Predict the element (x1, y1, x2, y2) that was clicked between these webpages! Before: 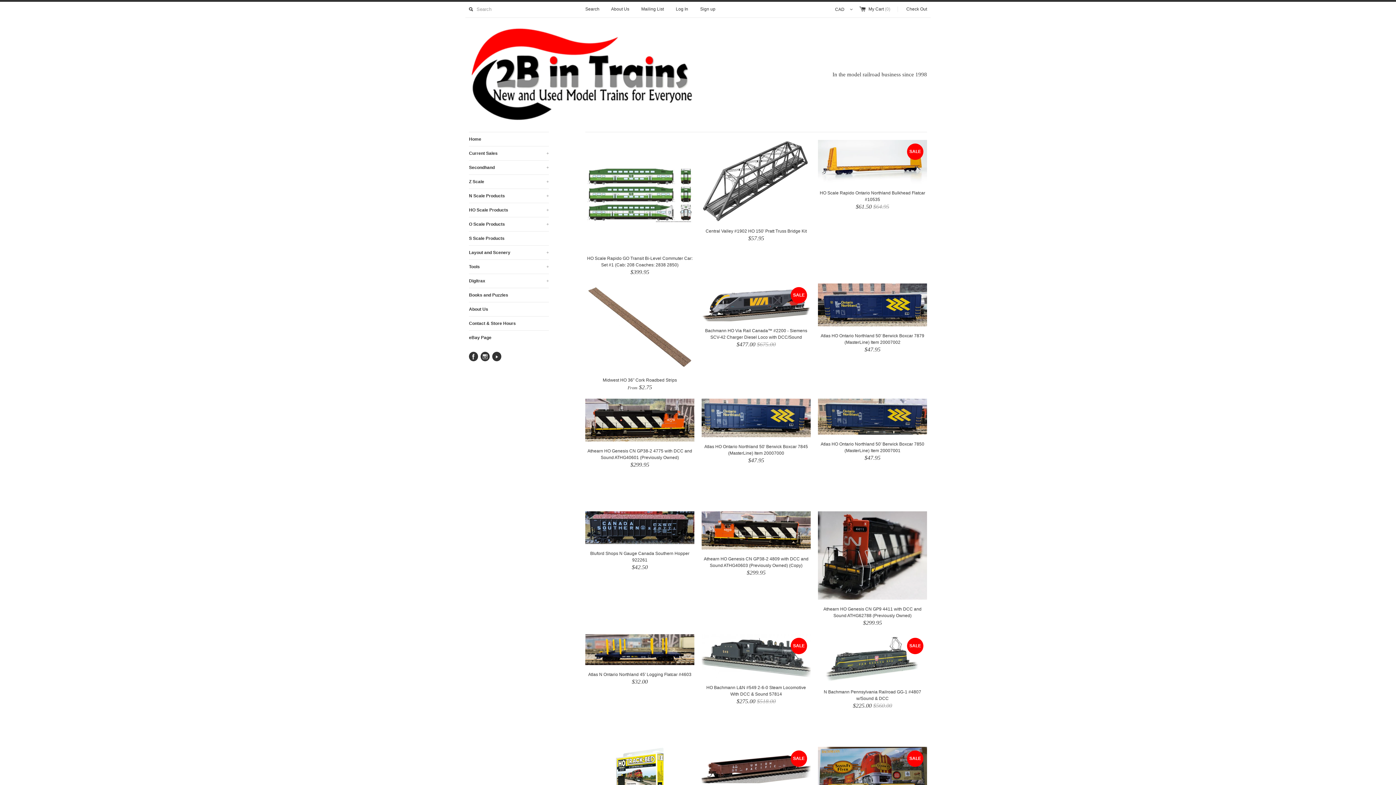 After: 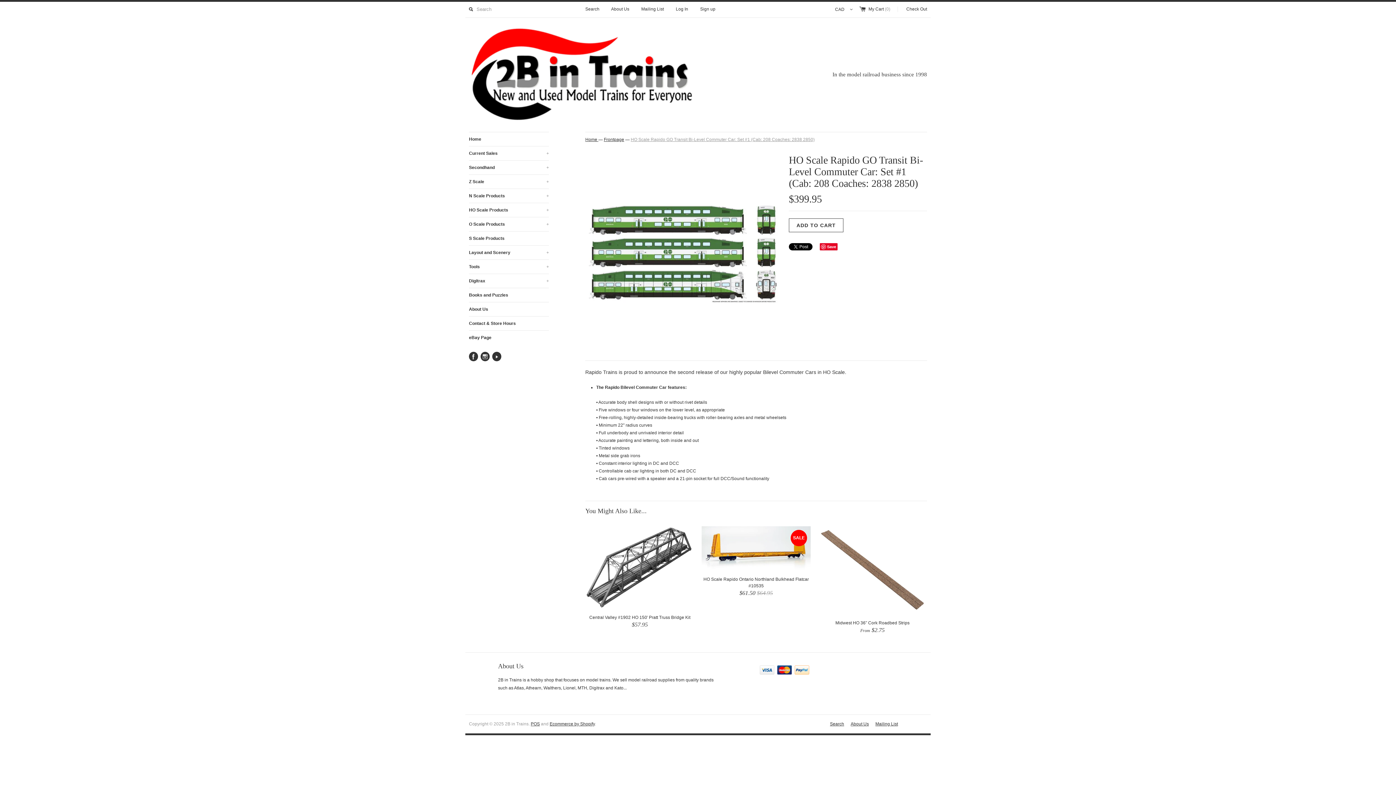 Action: label: HO Scale Rapido GO Transit Bi-Level Commuter Car: Set #1 (Cab: 208 Coaches: 2838 2850)
$399.95 bbox: (585, 140, 694, 276)